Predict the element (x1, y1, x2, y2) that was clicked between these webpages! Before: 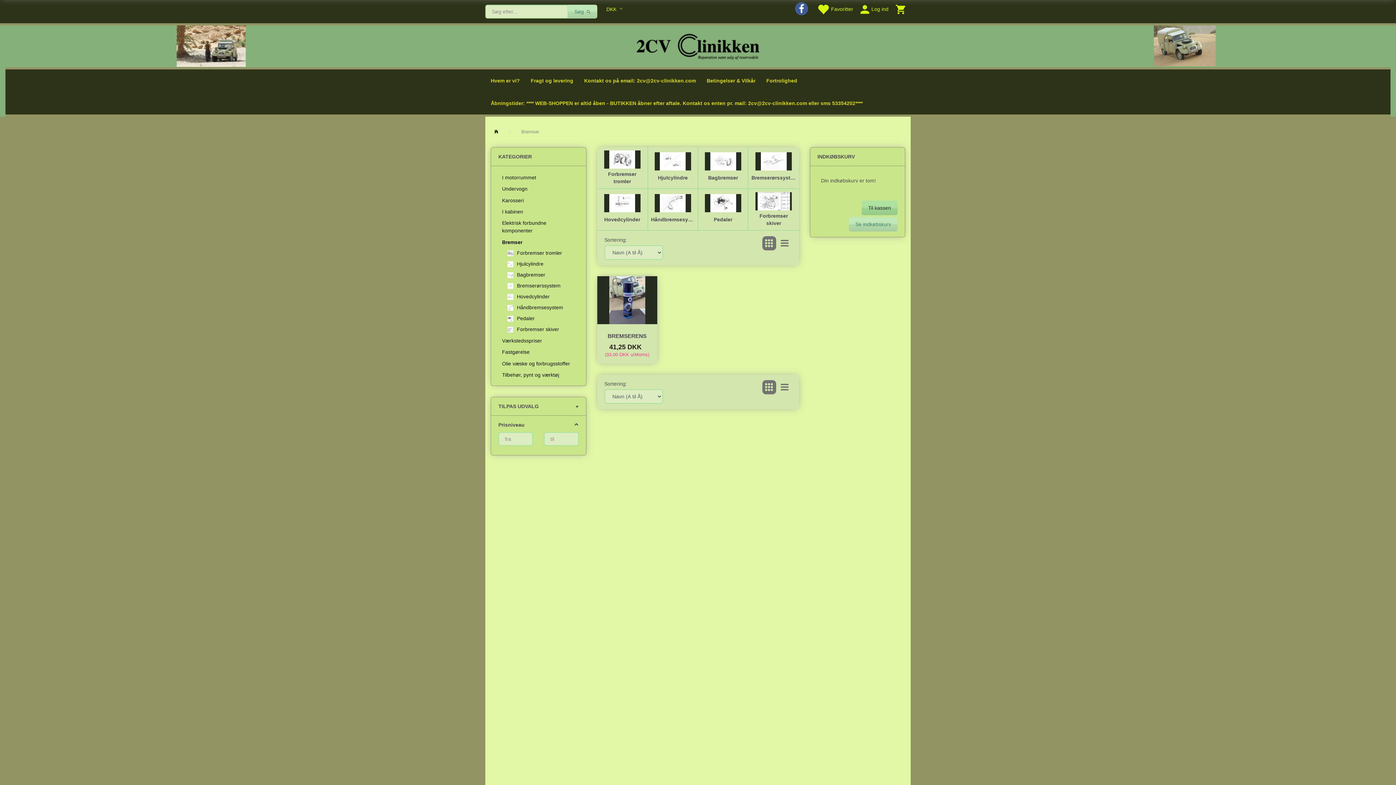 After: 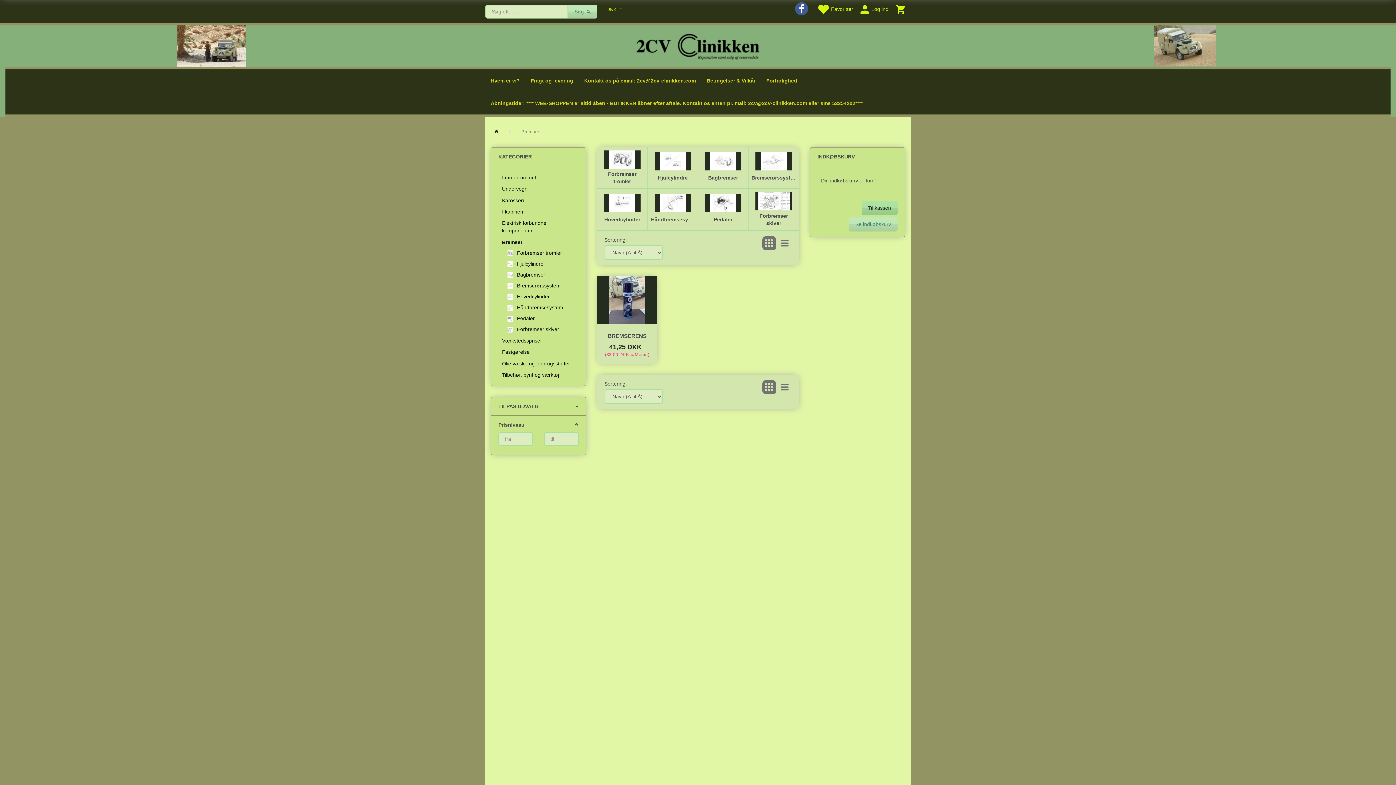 Action: bbox: (498, 236, 578, 247) label: Bremser